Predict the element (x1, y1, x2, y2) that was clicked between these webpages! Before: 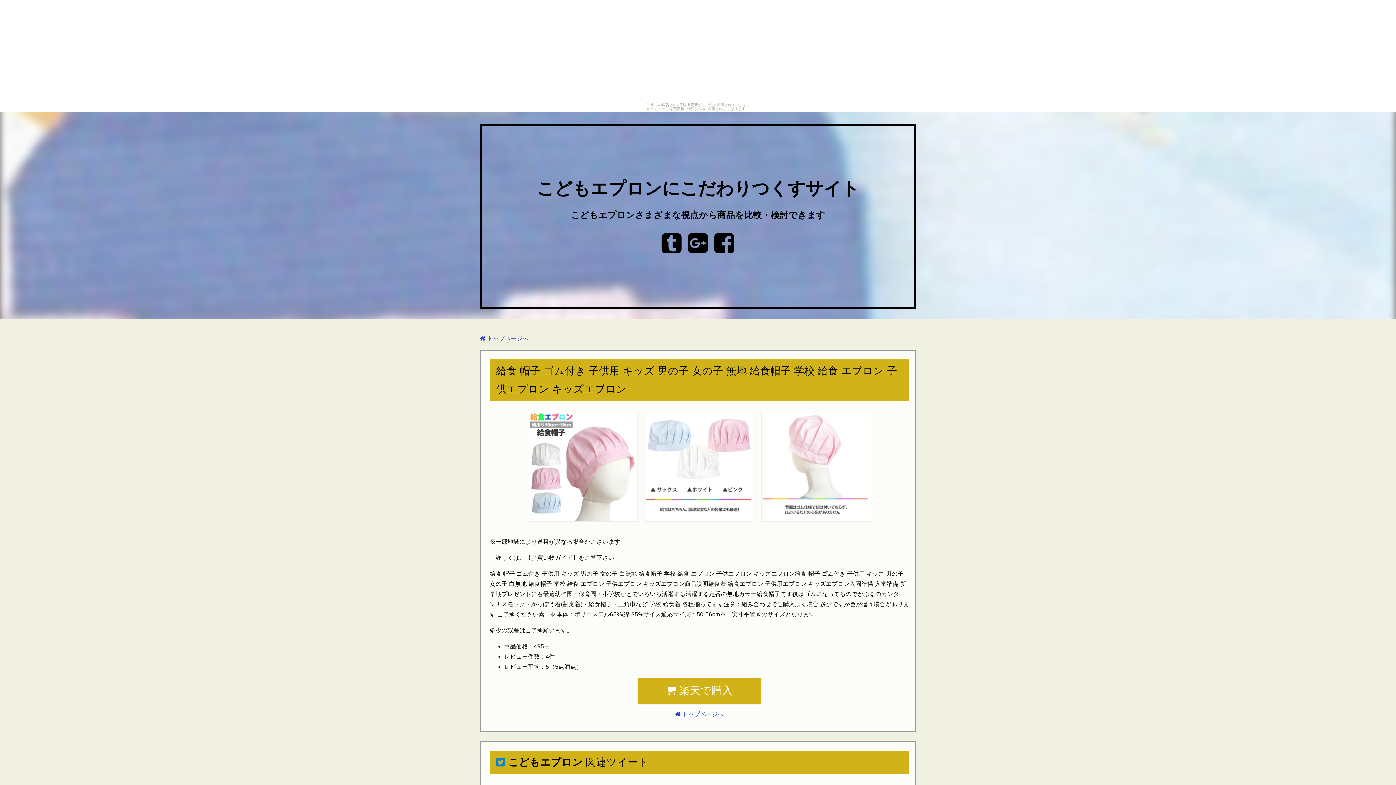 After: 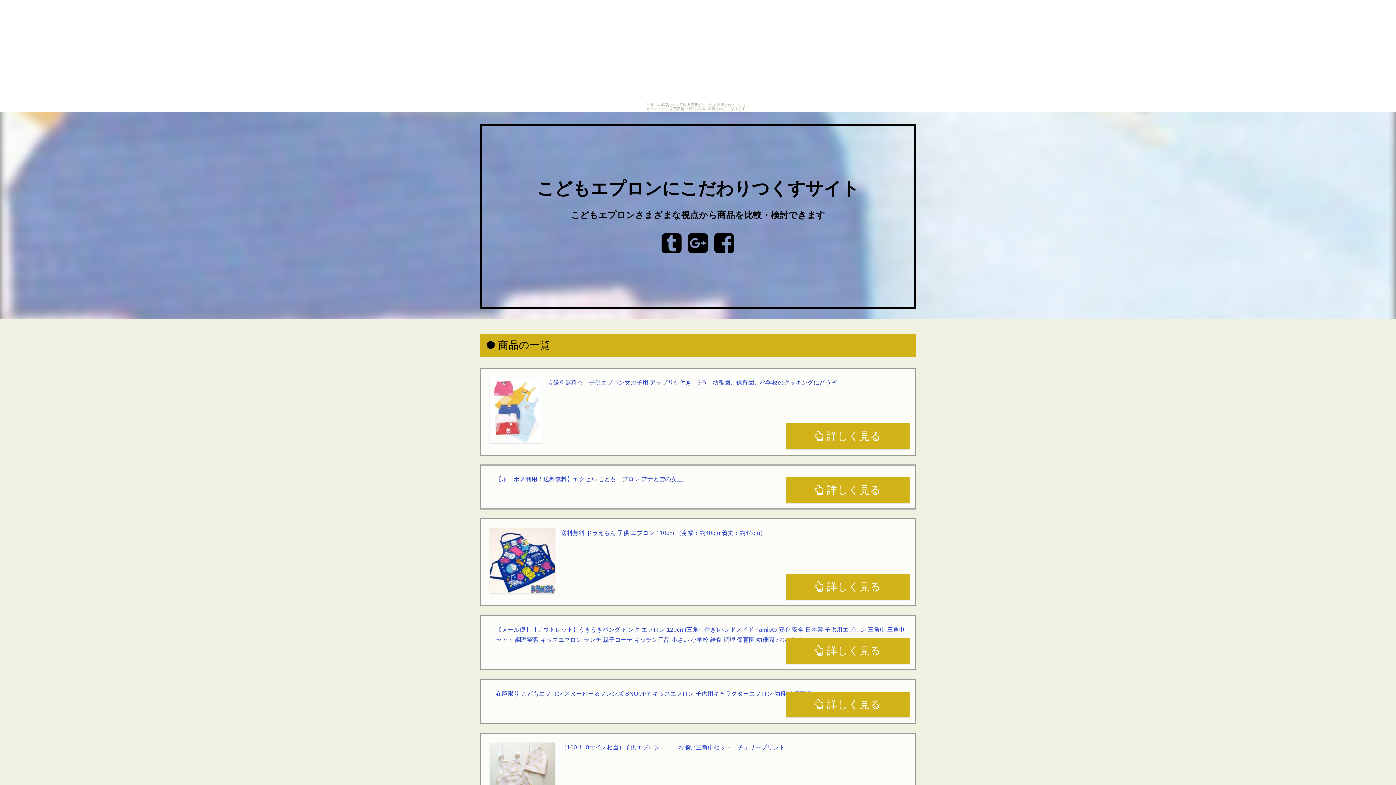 Action: bbox: (480, 335, 528, 341) label:  トップページへ